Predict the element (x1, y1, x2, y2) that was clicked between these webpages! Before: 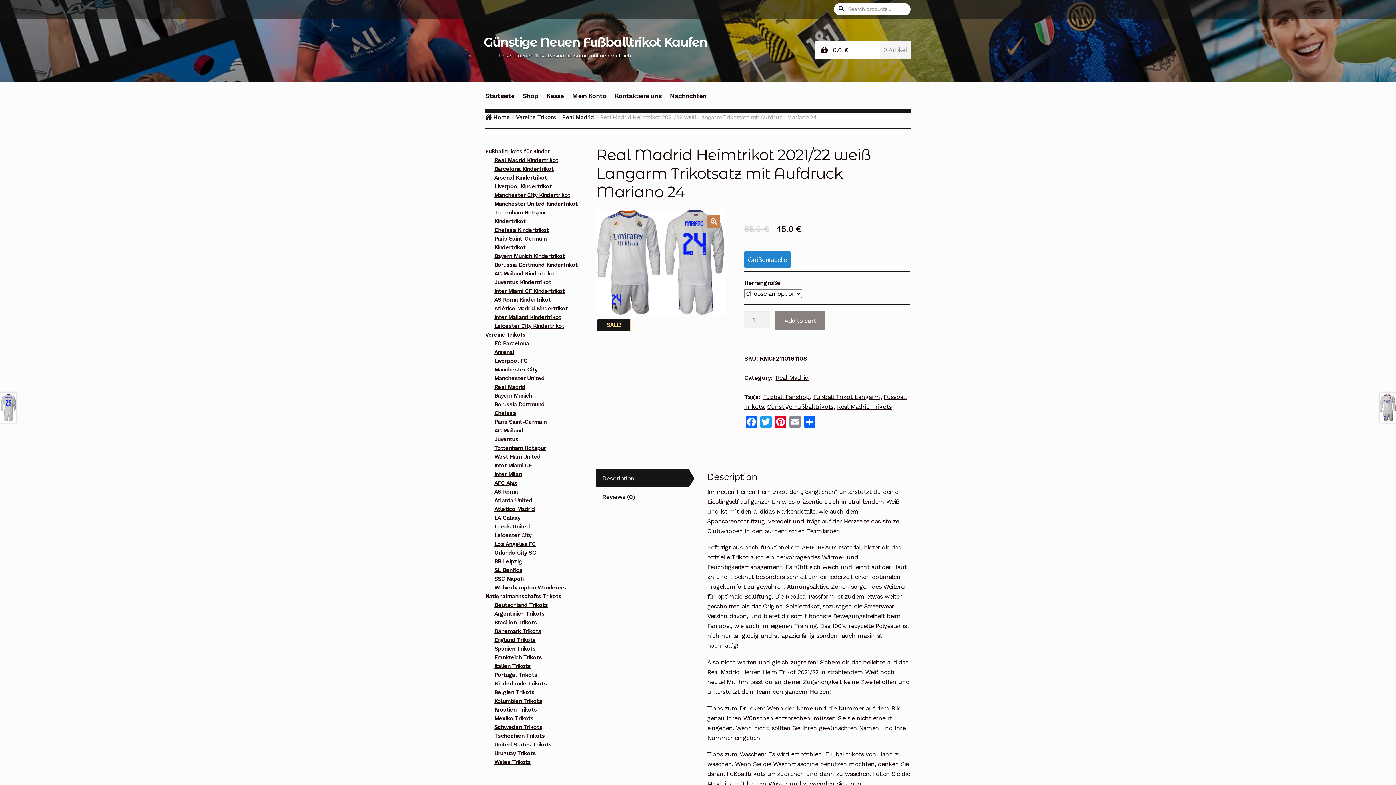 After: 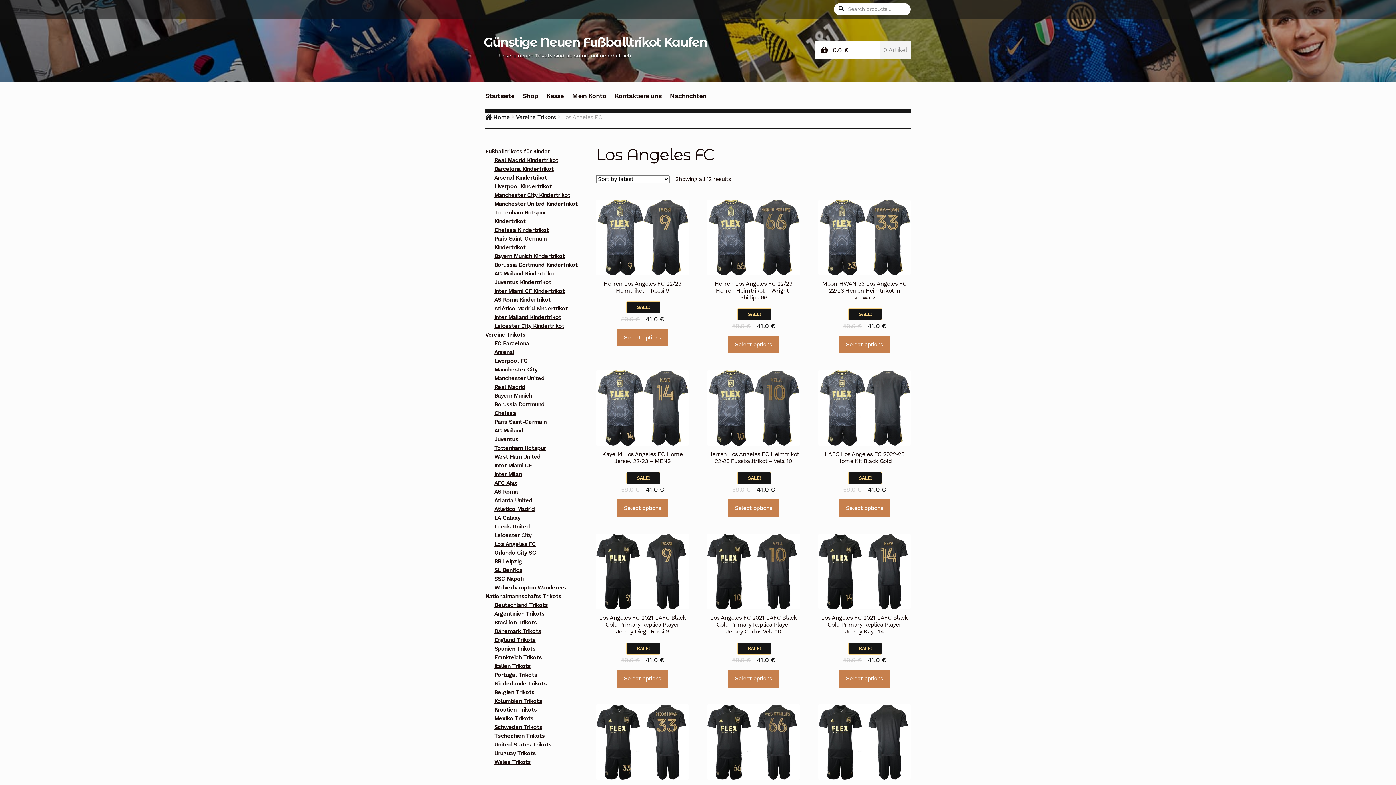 Action: label: Los Angeles FC bbox: (494, 541, 535, 547)